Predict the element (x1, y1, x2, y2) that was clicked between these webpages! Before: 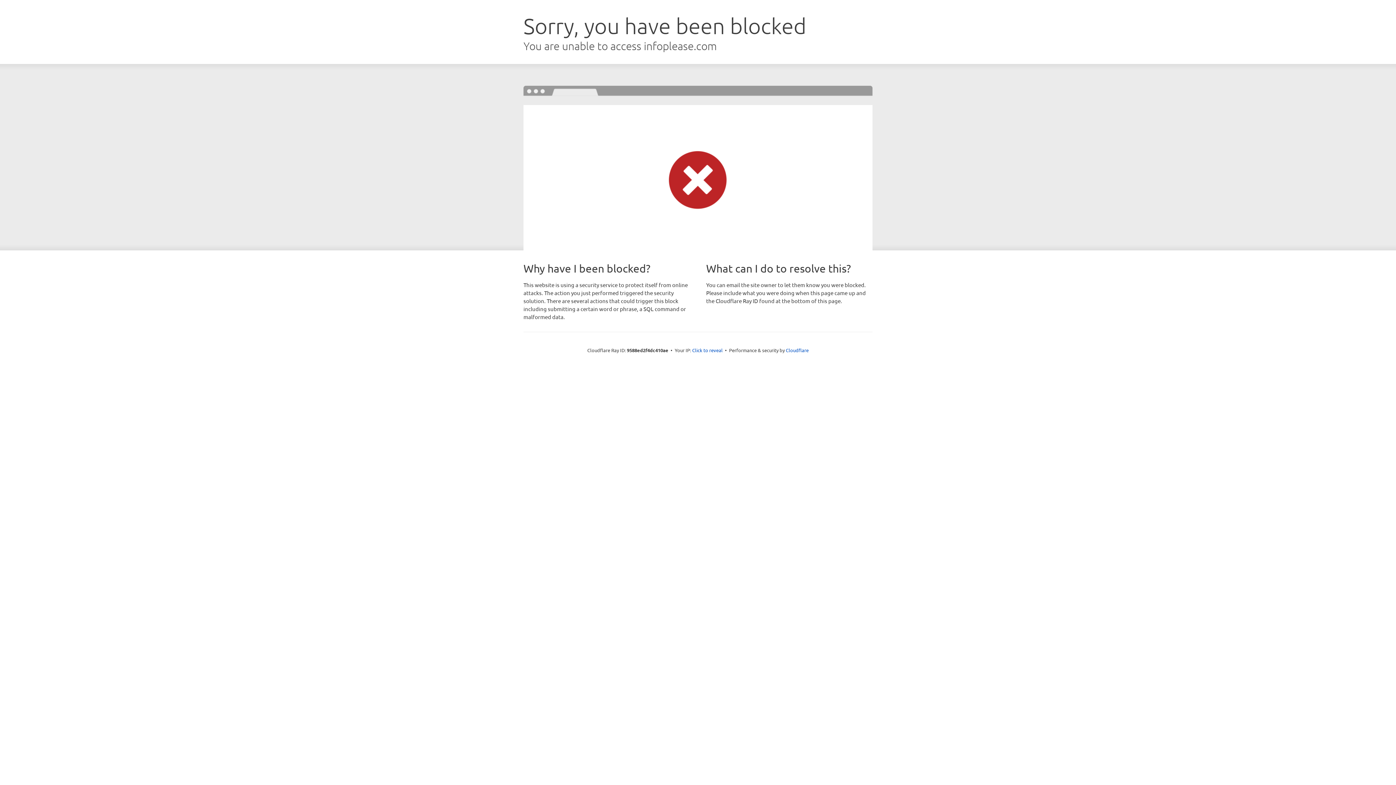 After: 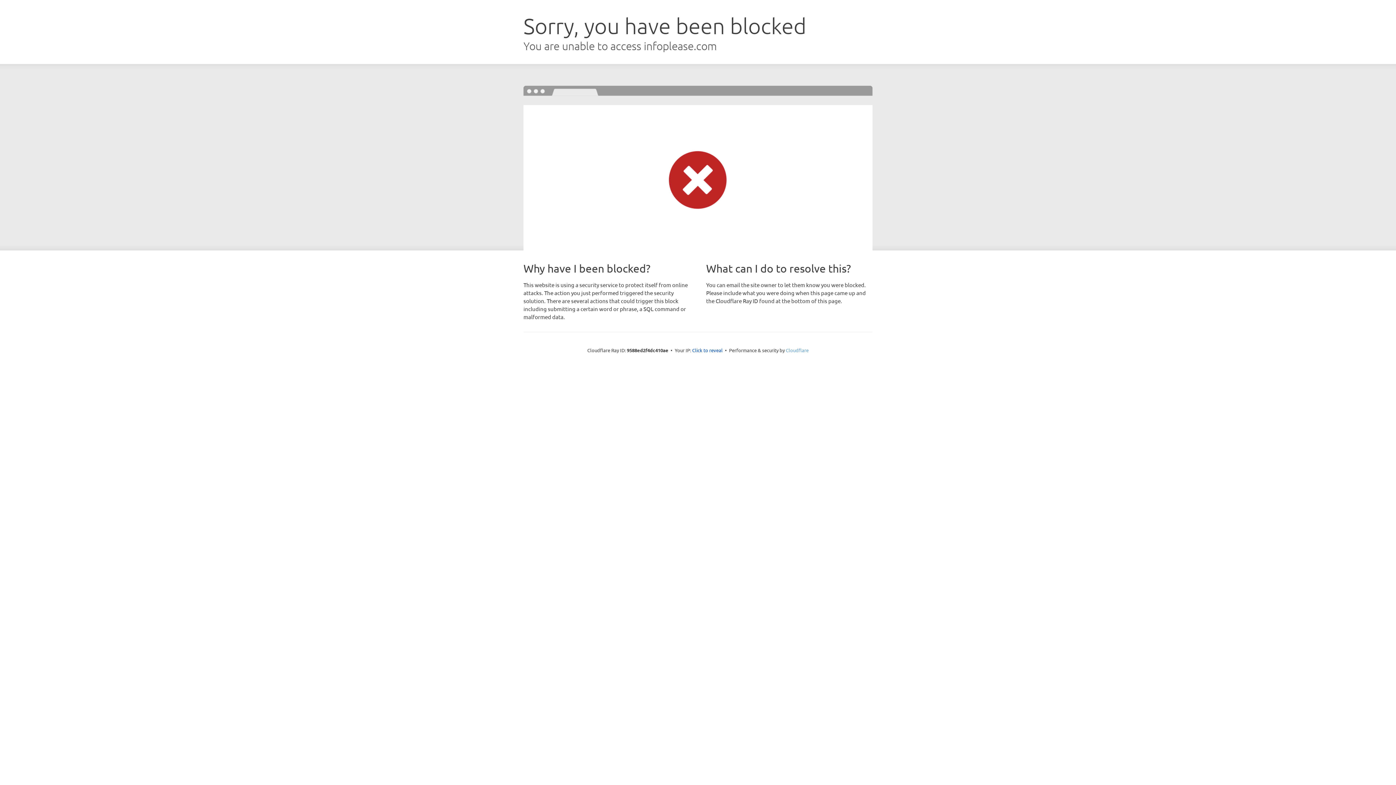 Action: bbox: (786, 347, 808, 353) label: Cloudflare